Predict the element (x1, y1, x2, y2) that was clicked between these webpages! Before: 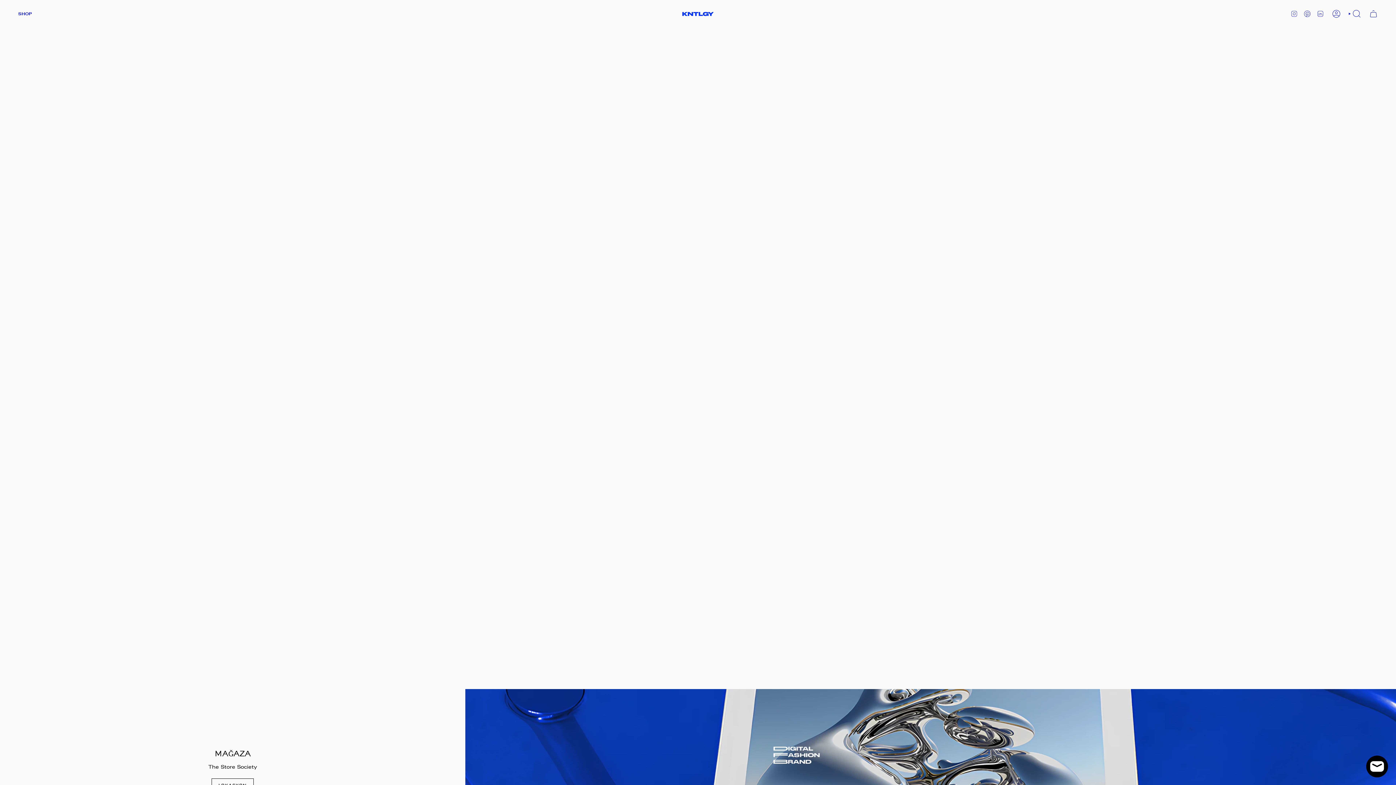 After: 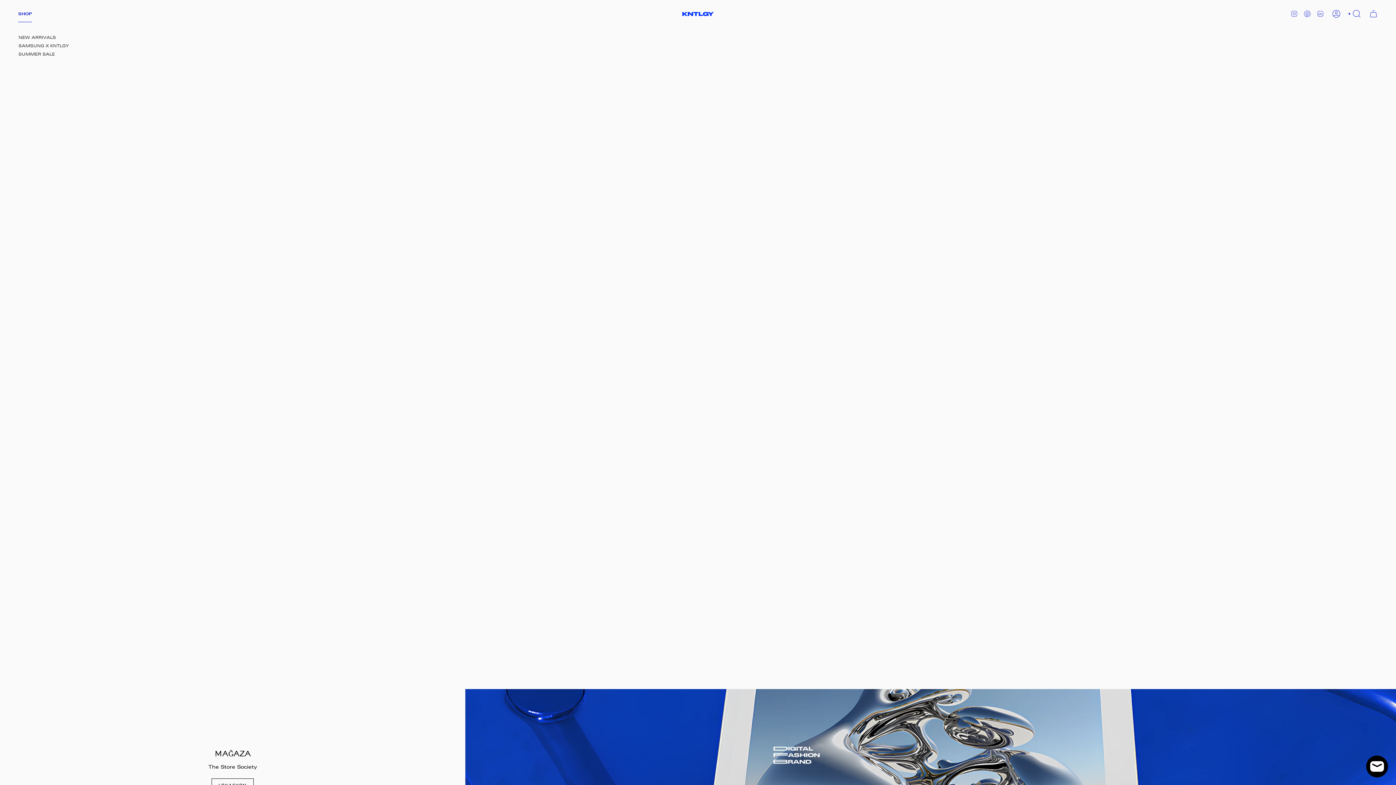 Action: label: SHOP bbox: (12, 5, 37, 22)